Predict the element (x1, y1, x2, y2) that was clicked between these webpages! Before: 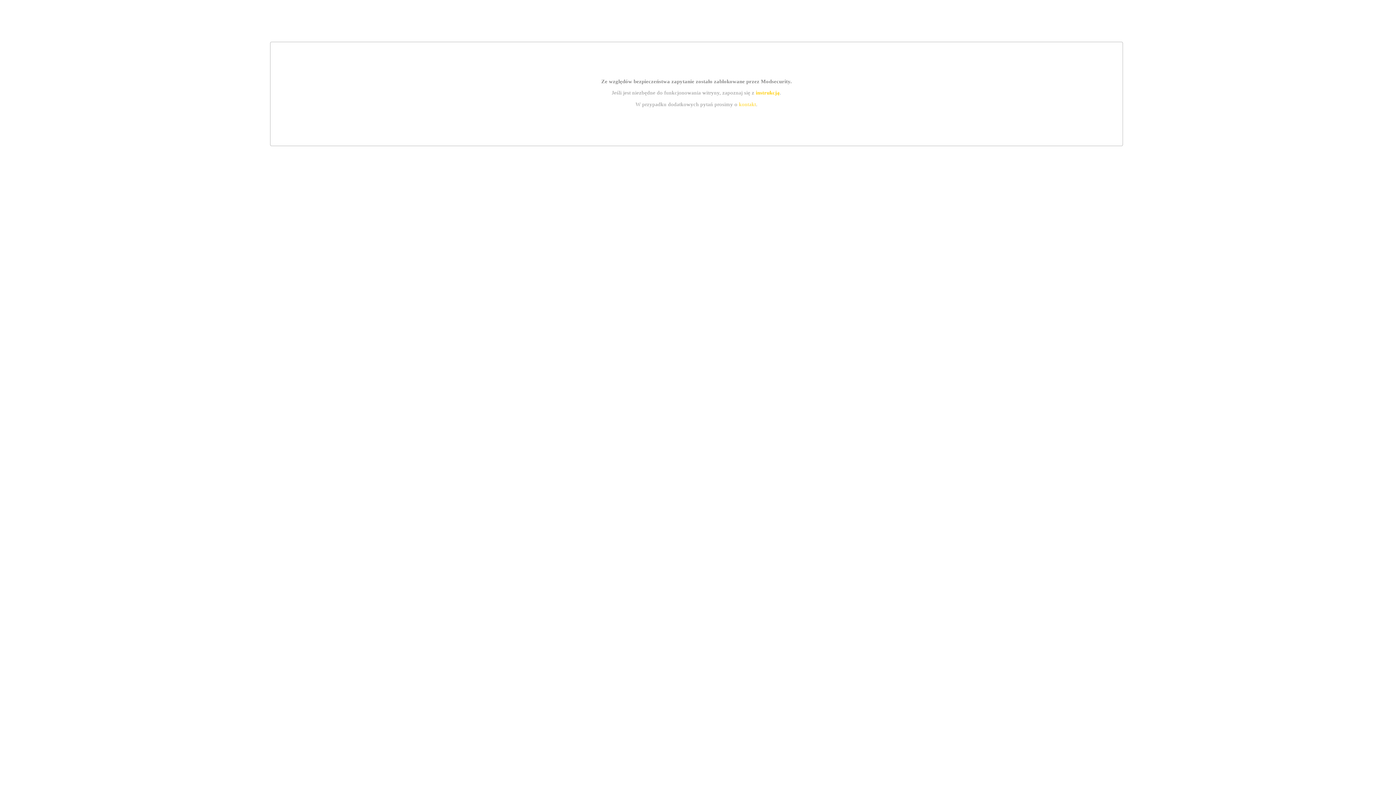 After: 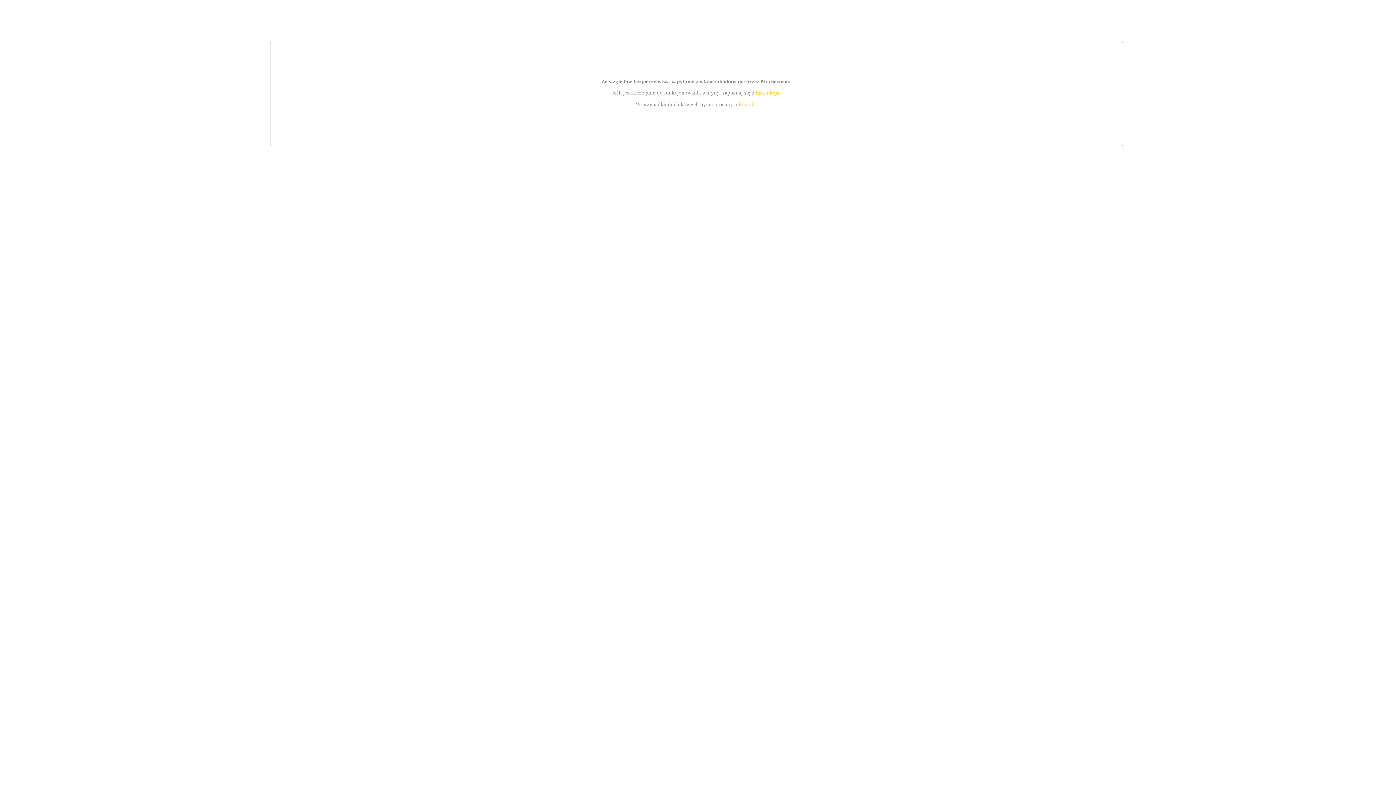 Action: label: instrukcją bbox: (755, 89, 779, 95)